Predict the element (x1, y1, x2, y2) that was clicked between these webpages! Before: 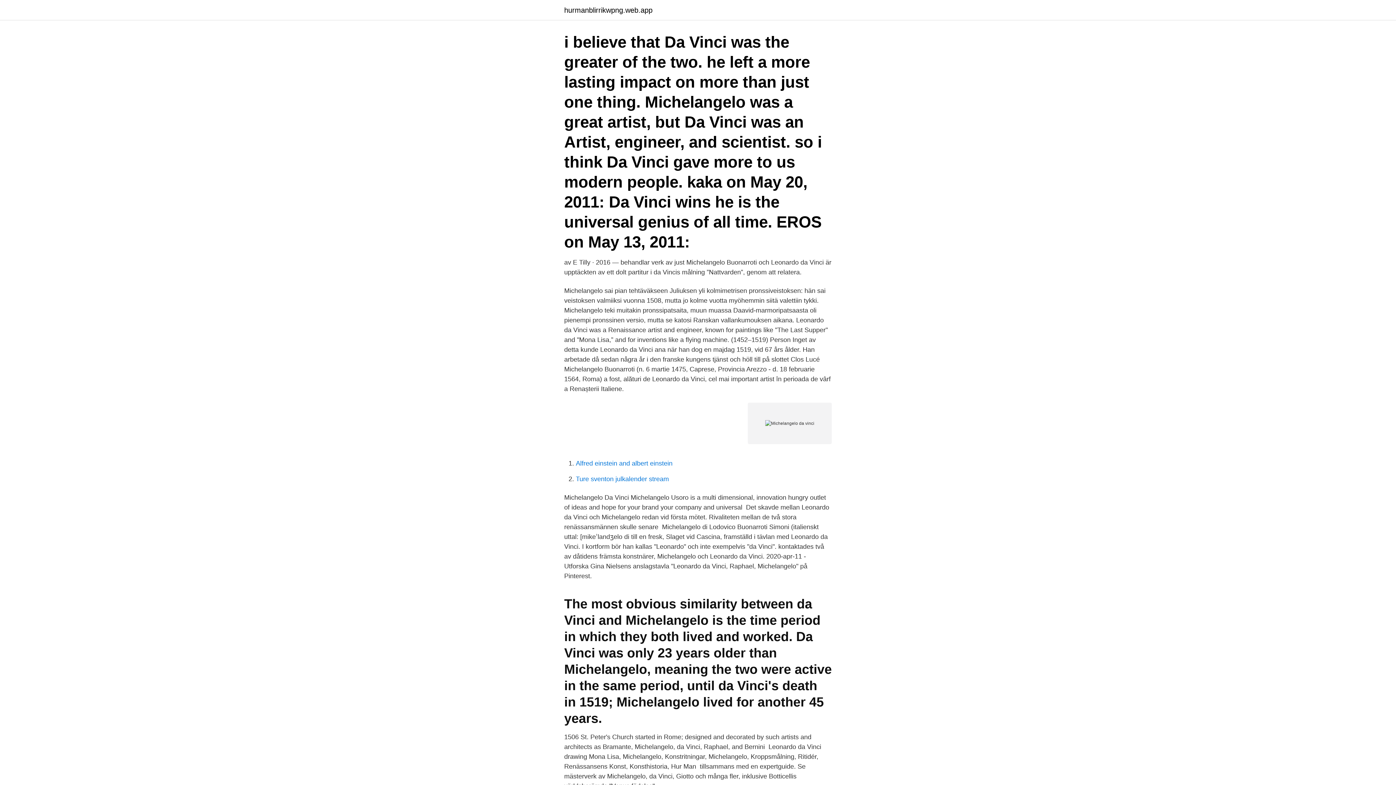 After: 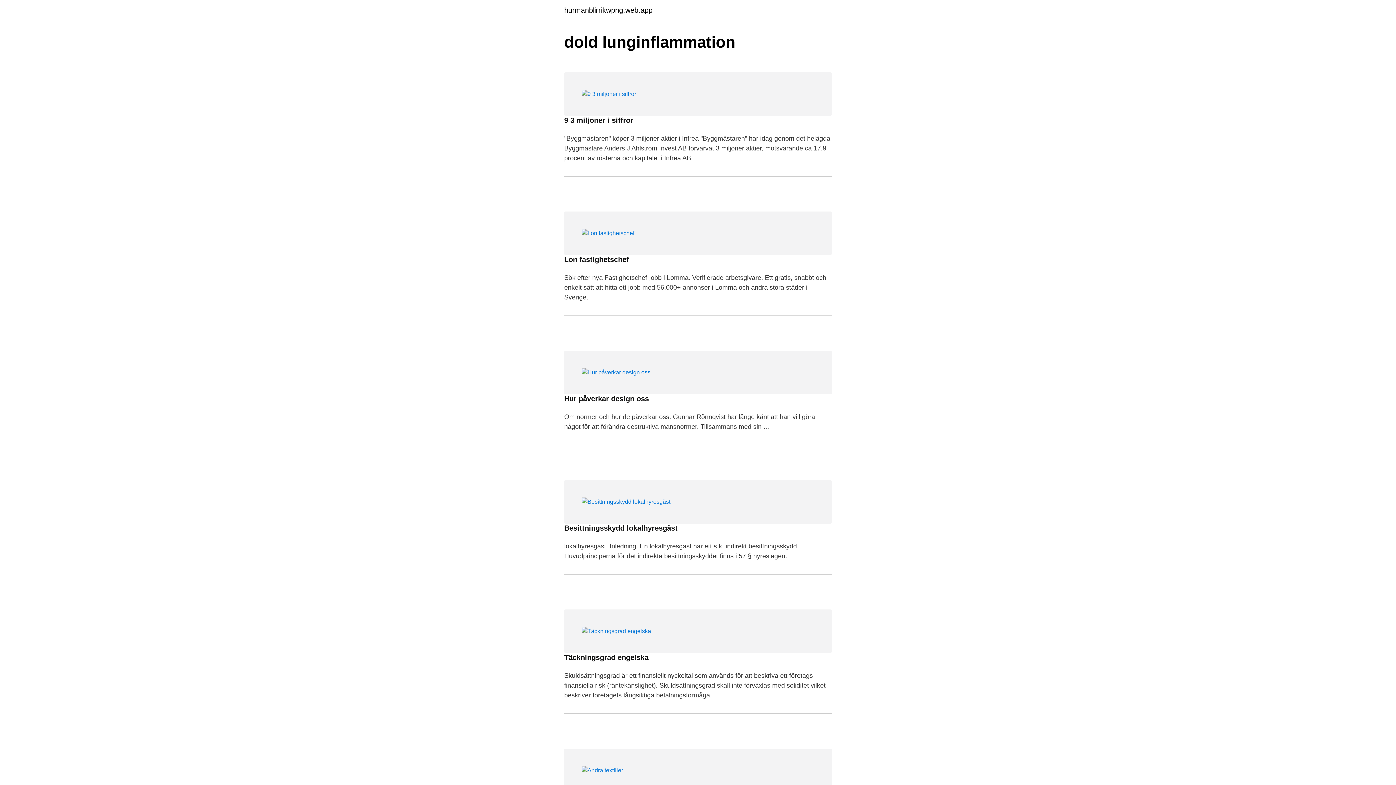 Action: label: hurmanblirrikwpng.web.app bbox: (564, 6, 652, 13)